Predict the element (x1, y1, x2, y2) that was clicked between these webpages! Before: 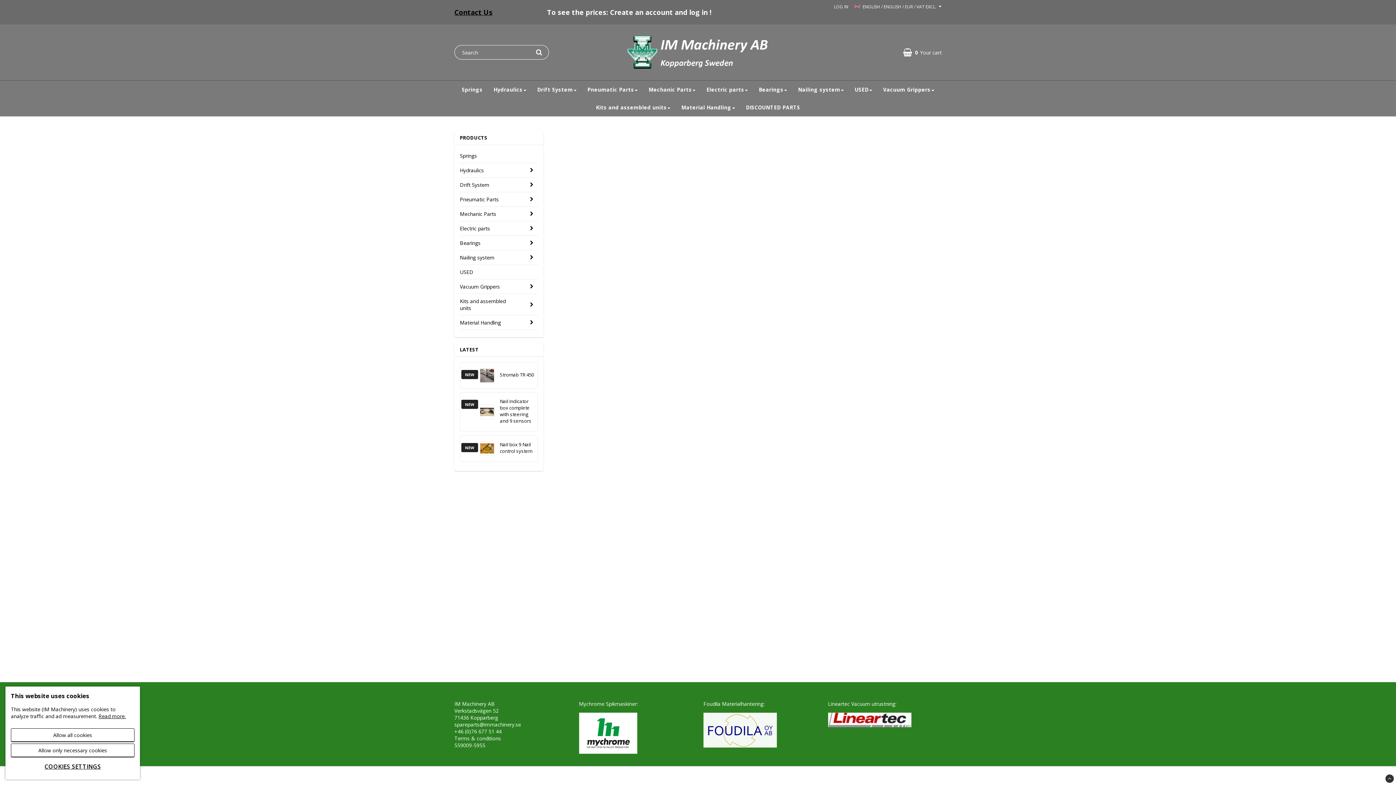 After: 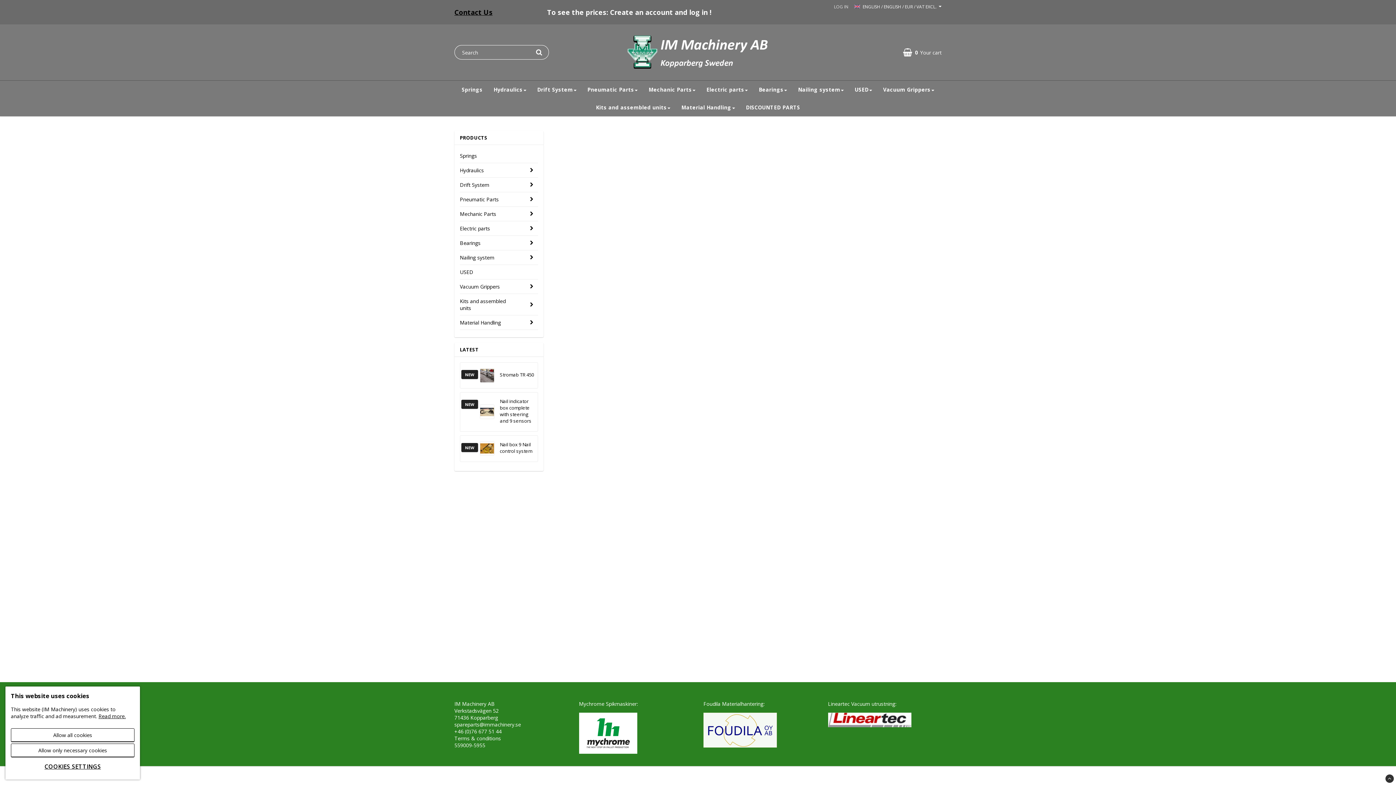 Action: label: LOG IN bbox: (834, 3, 848, 9)